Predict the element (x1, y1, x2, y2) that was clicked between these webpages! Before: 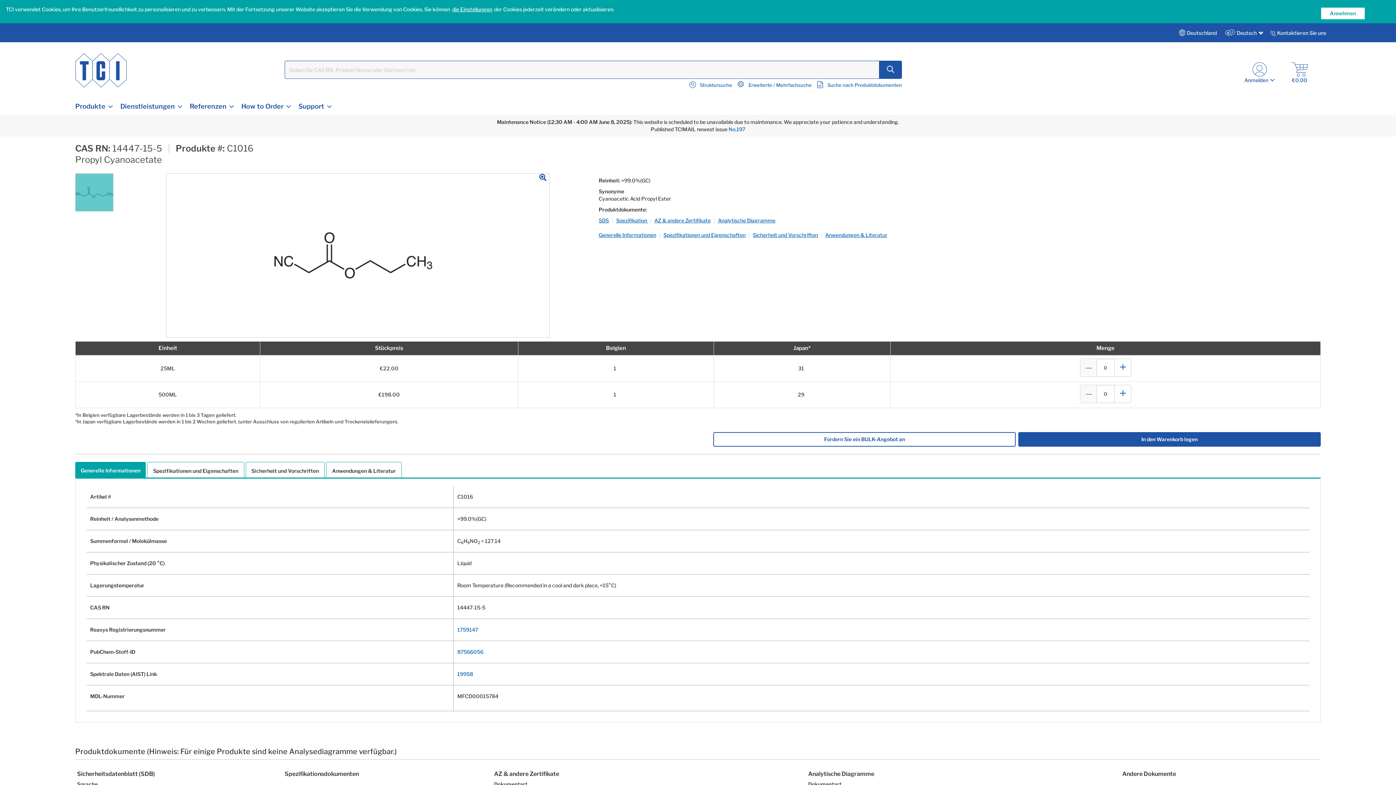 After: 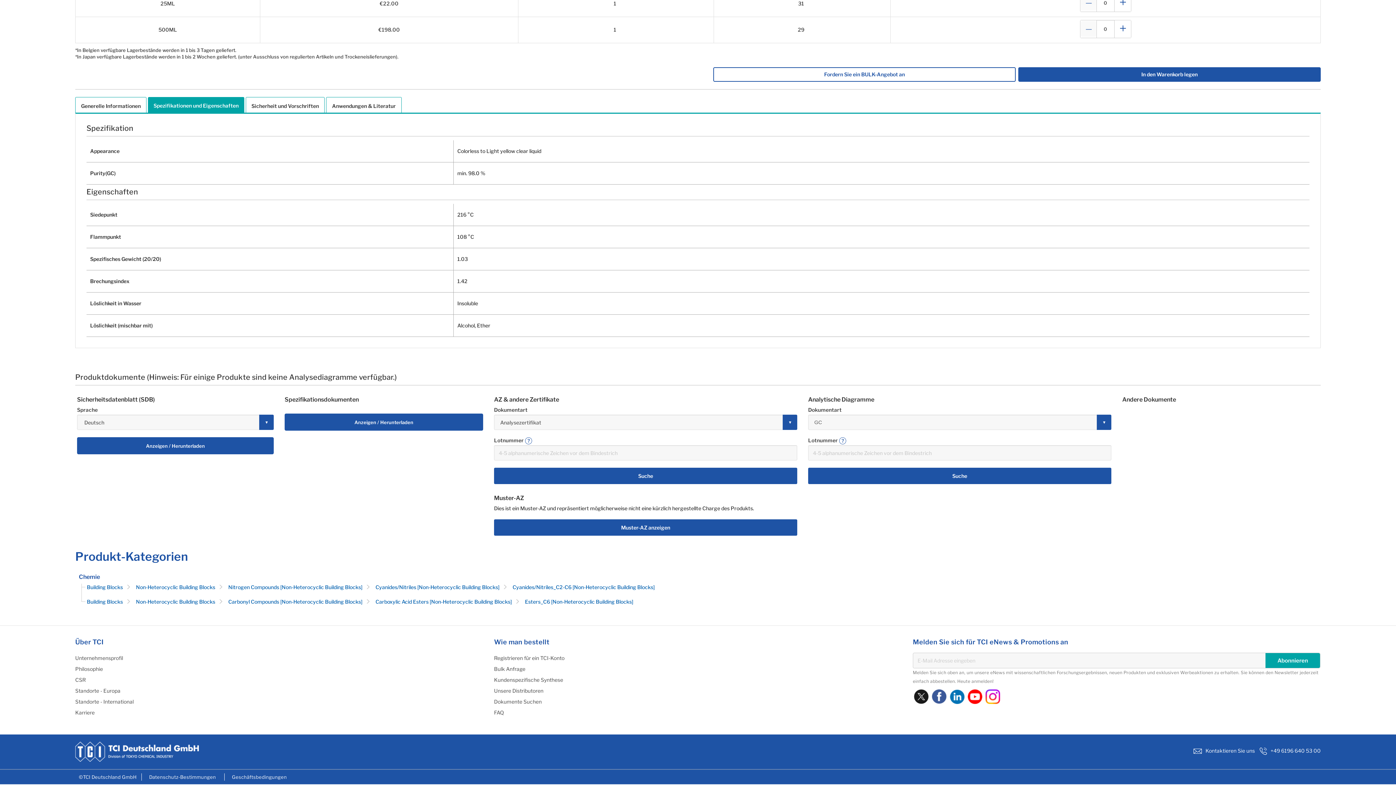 Action: label: Spezifikationen und Eigenschaften bbox: (663, 232, 745, 241)